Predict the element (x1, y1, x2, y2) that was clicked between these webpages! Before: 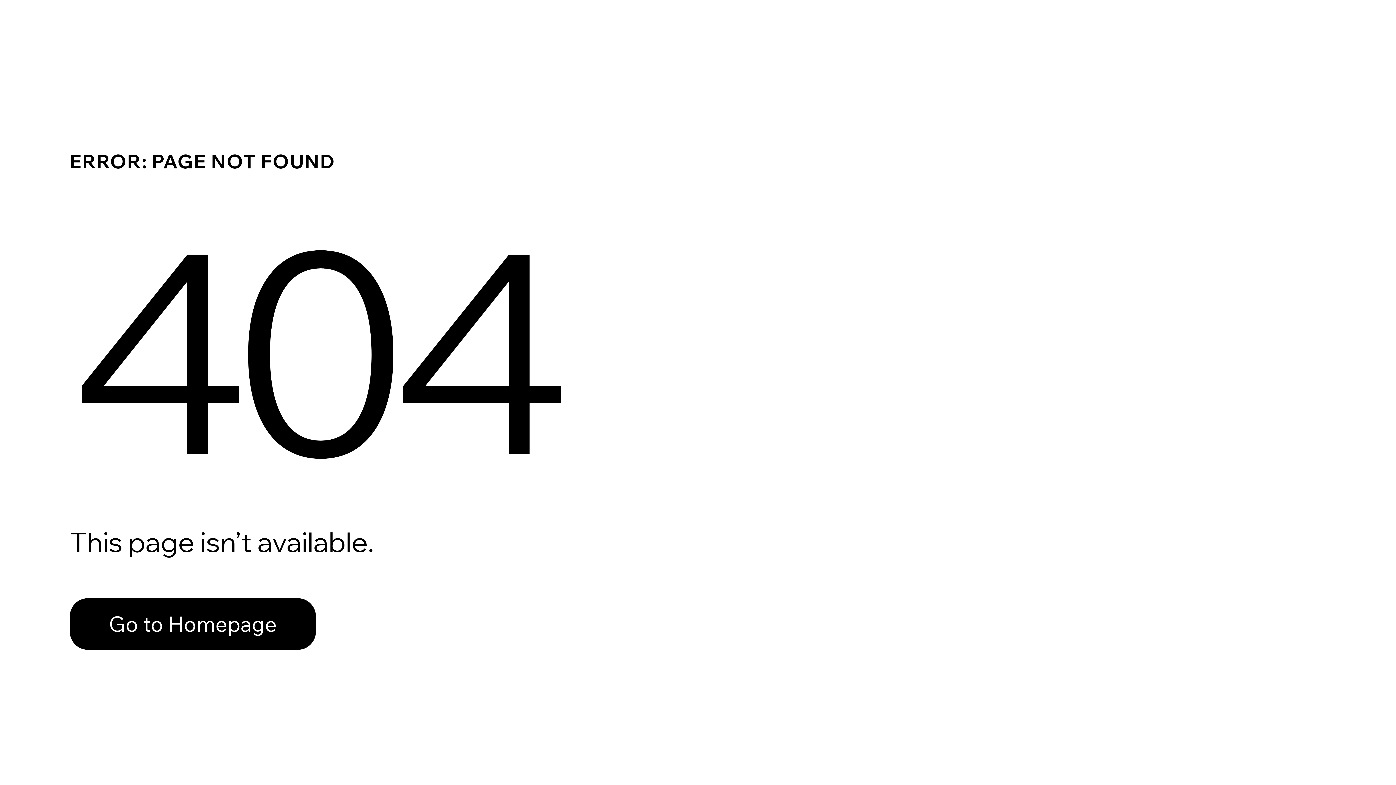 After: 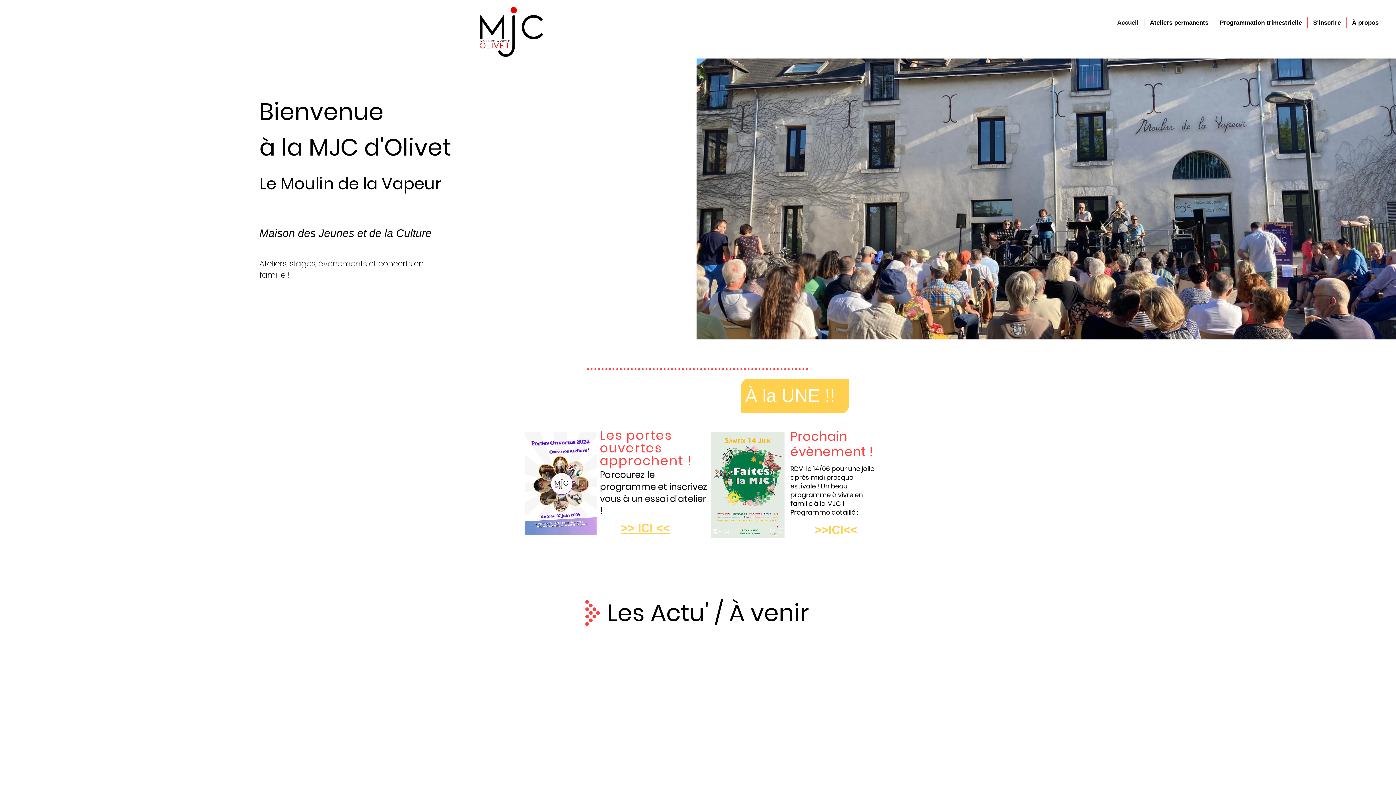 Action: label: Go to Homepage bbox: (69, 582, 768, 659)